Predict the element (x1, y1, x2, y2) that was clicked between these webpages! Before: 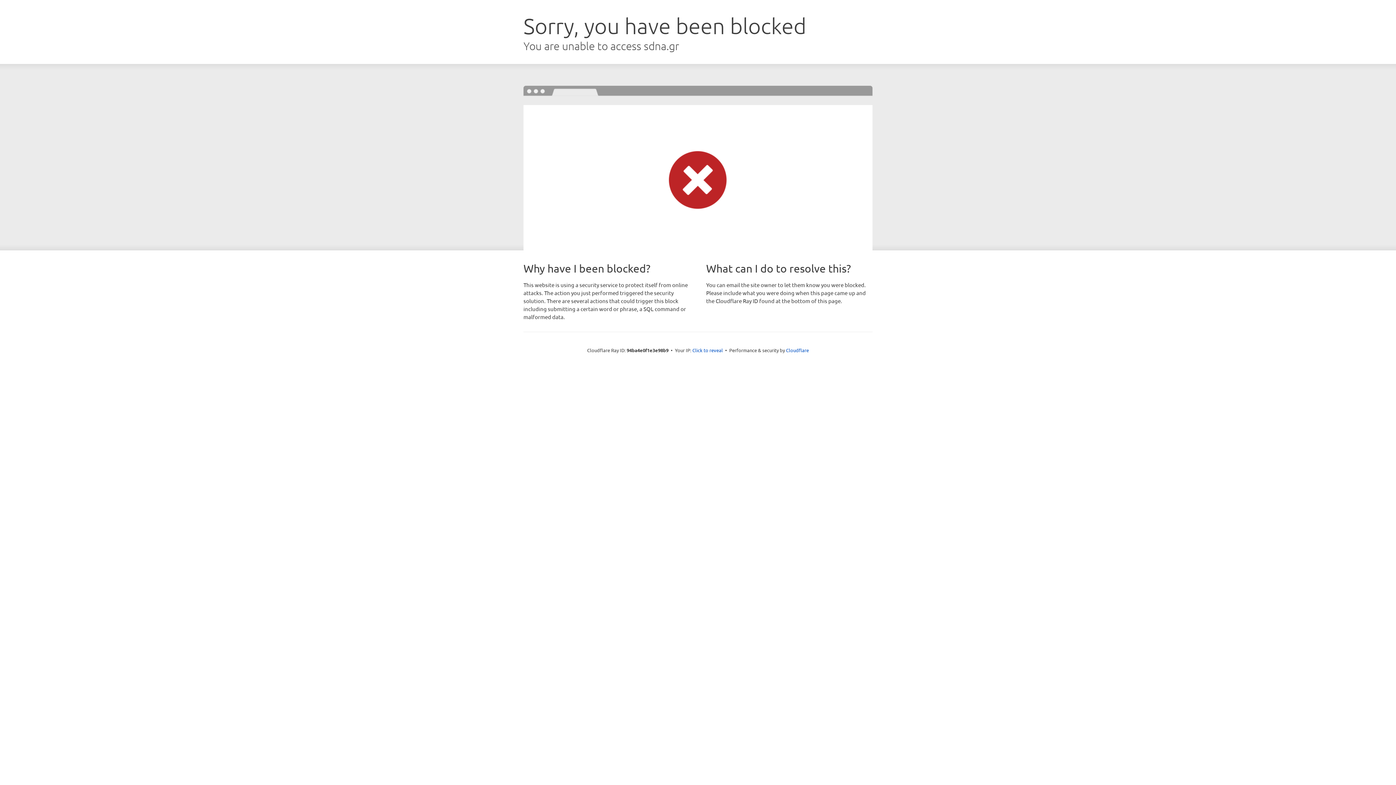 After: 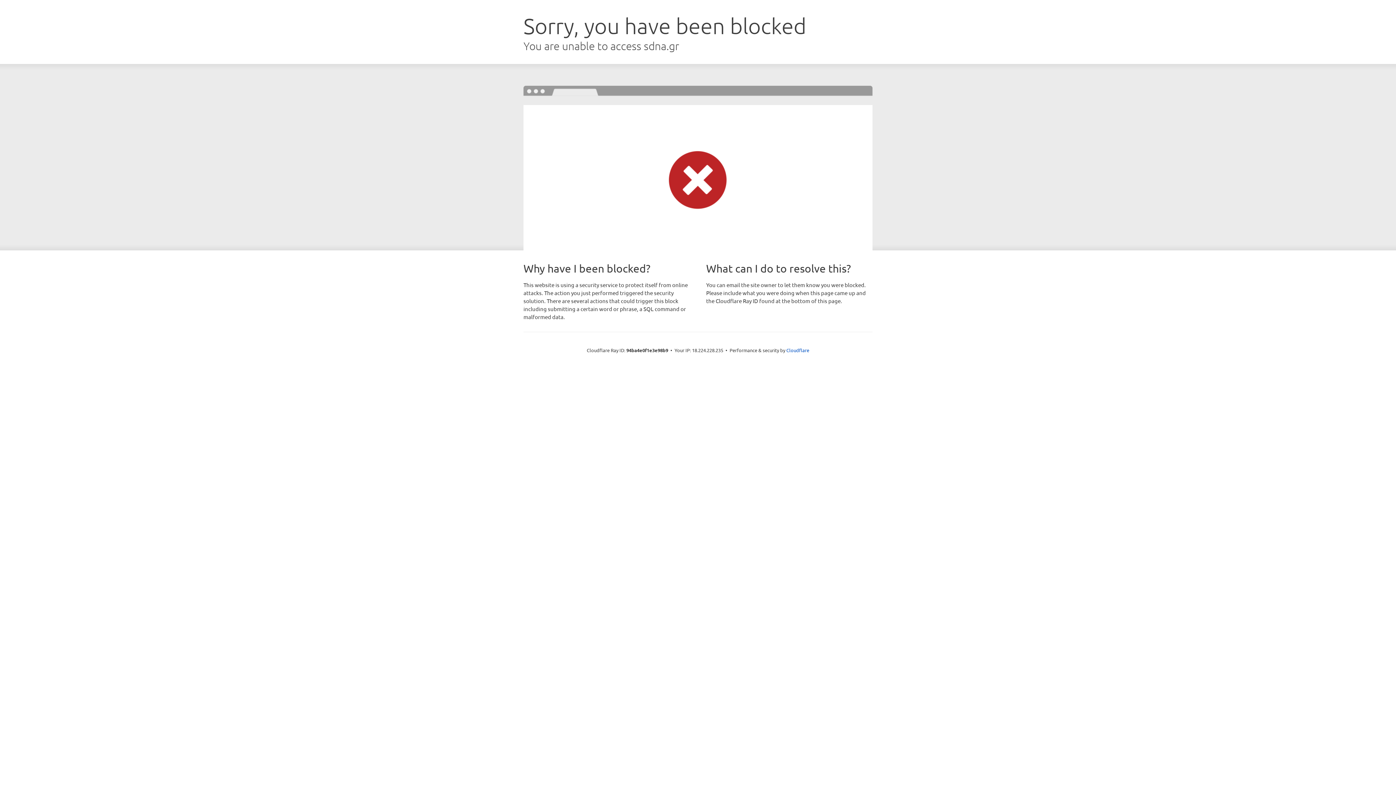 Action: bbox: (692, 346, 723, 353) label: Click to reveal